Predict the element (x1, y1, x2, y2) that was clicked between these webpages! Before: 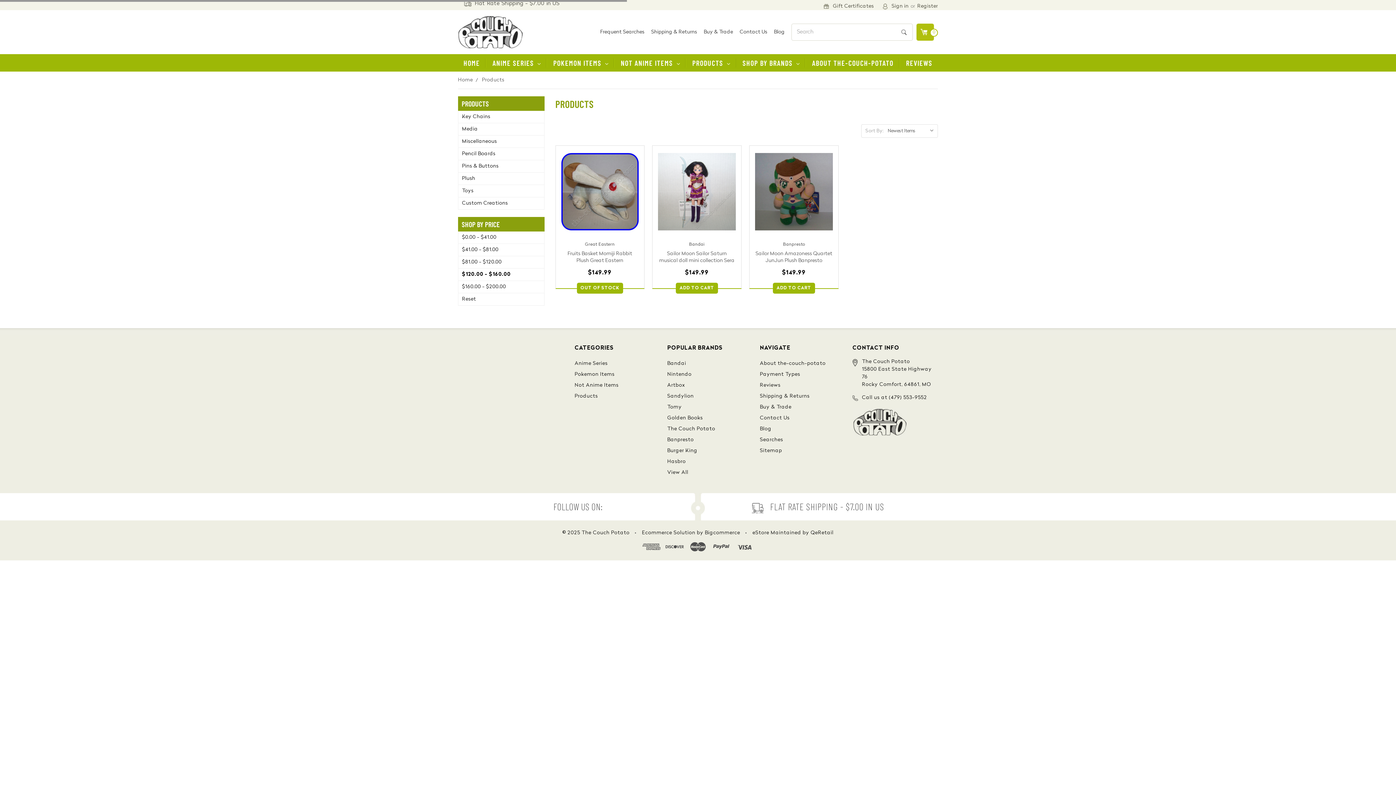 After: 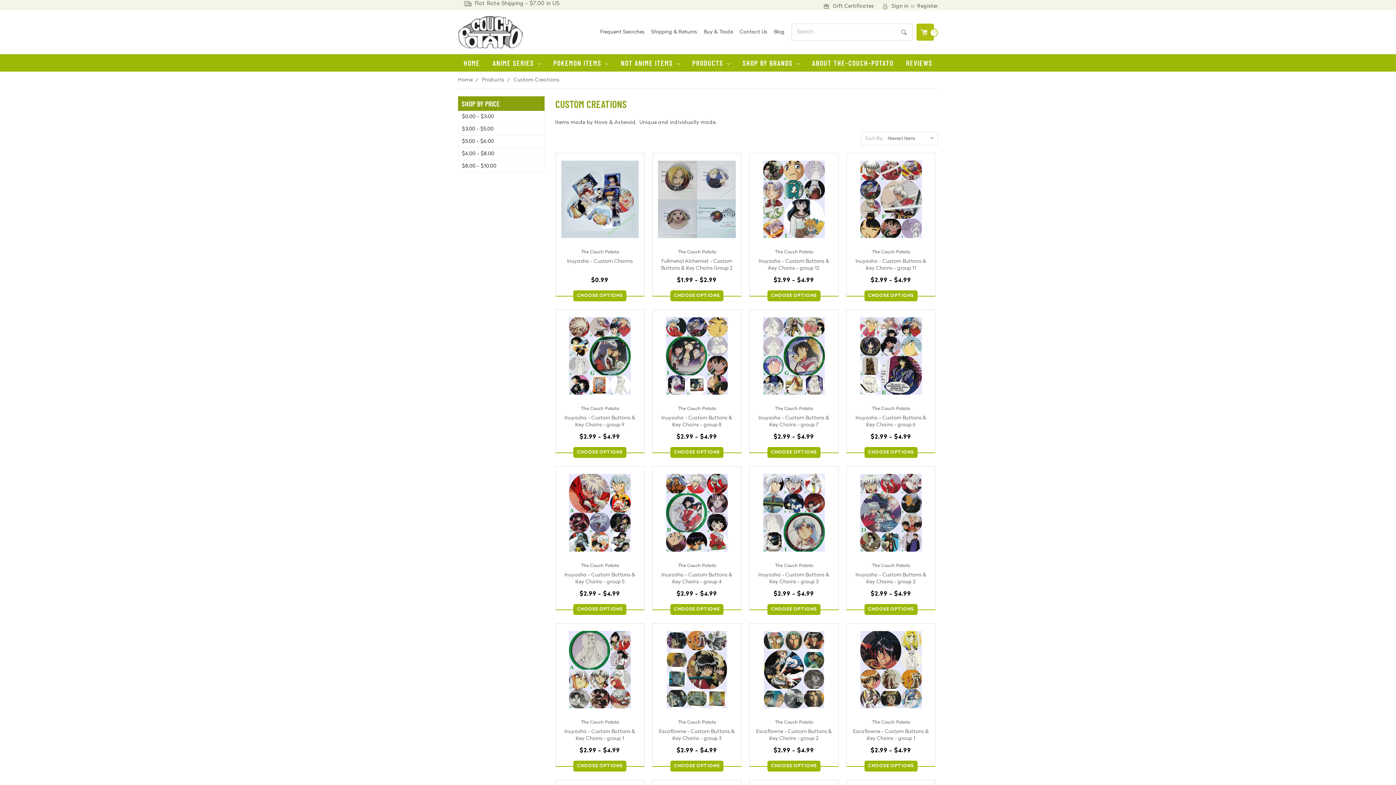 Action: bbox: (458, 197, 544, 209) label: Custom Creations